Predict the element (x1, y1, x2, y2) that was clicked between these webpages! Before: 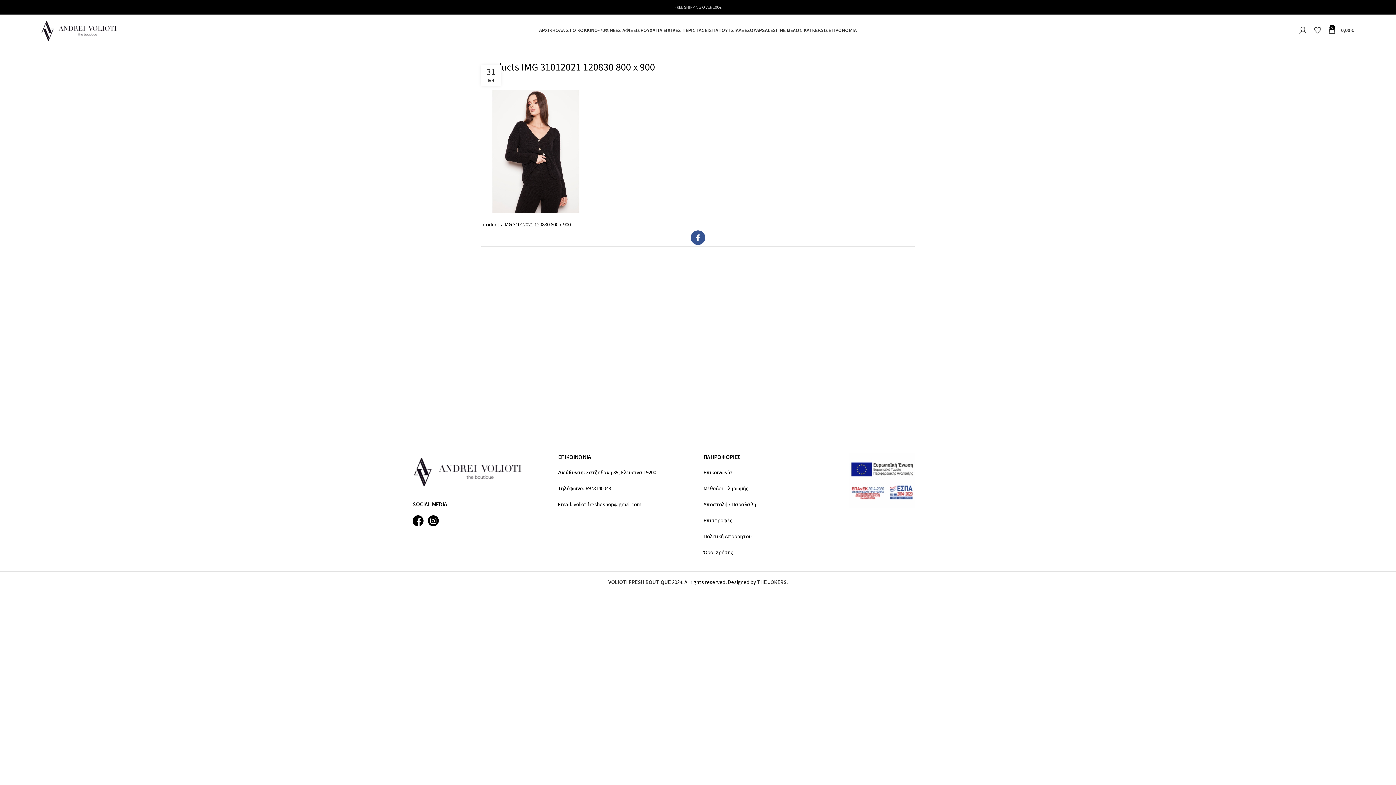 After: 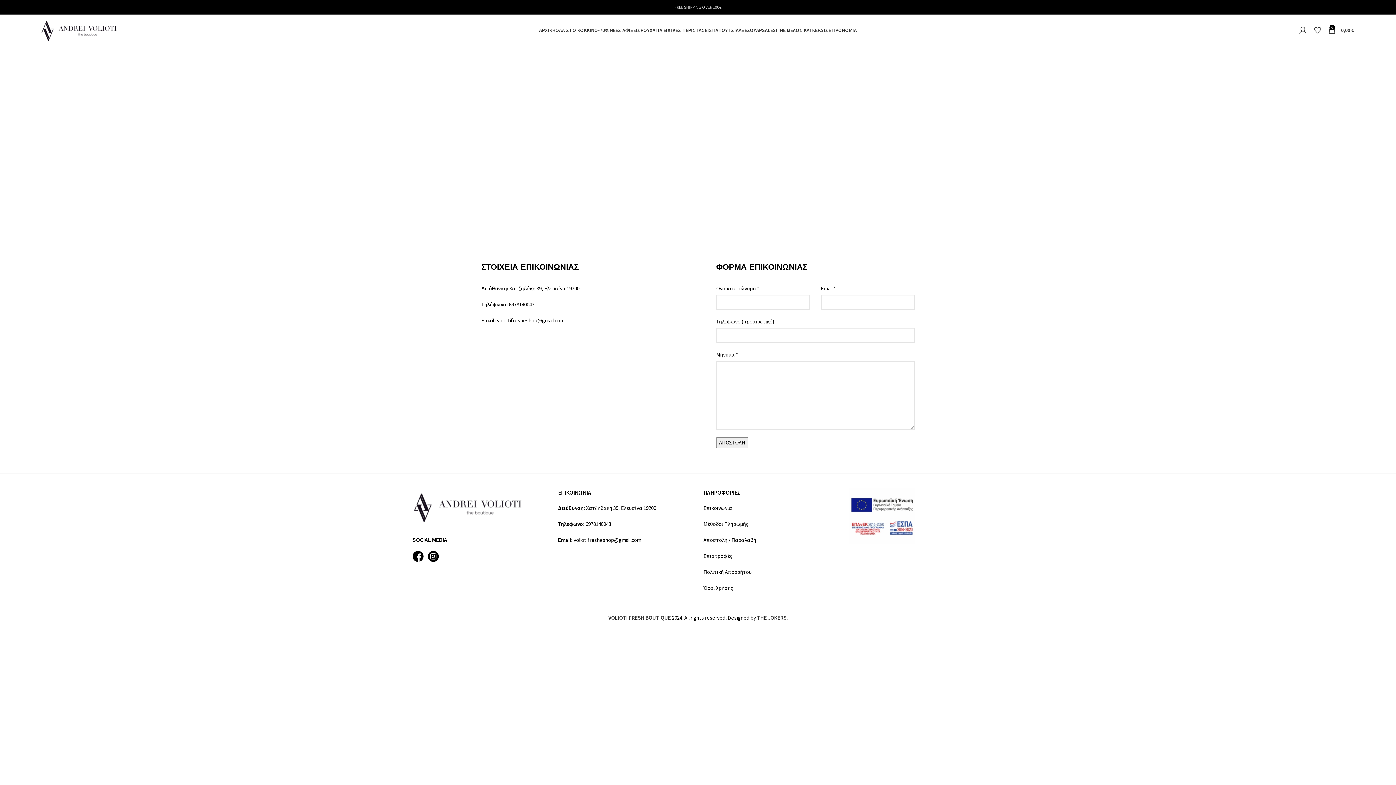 Action: label: Επικοινωνία bbox: (703, 469, 732, 476)